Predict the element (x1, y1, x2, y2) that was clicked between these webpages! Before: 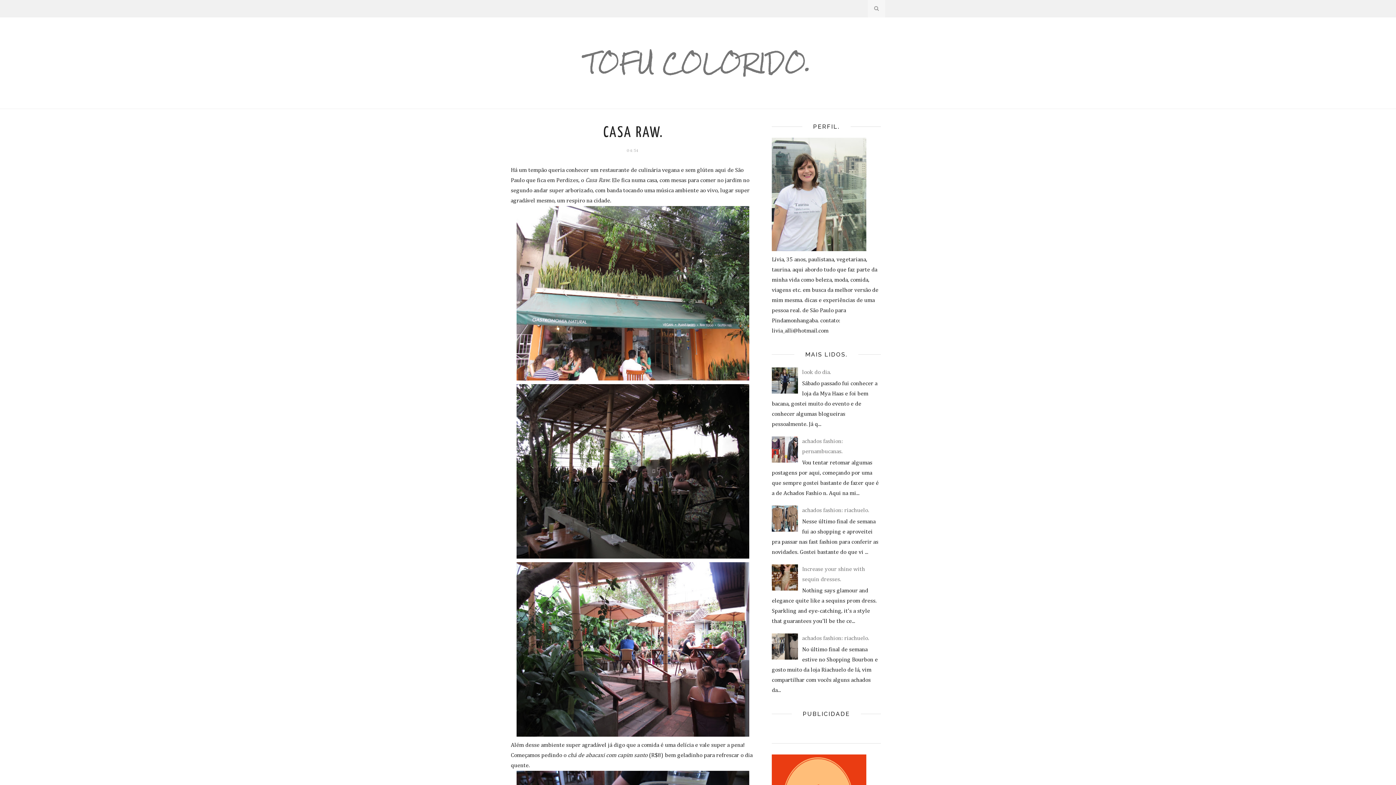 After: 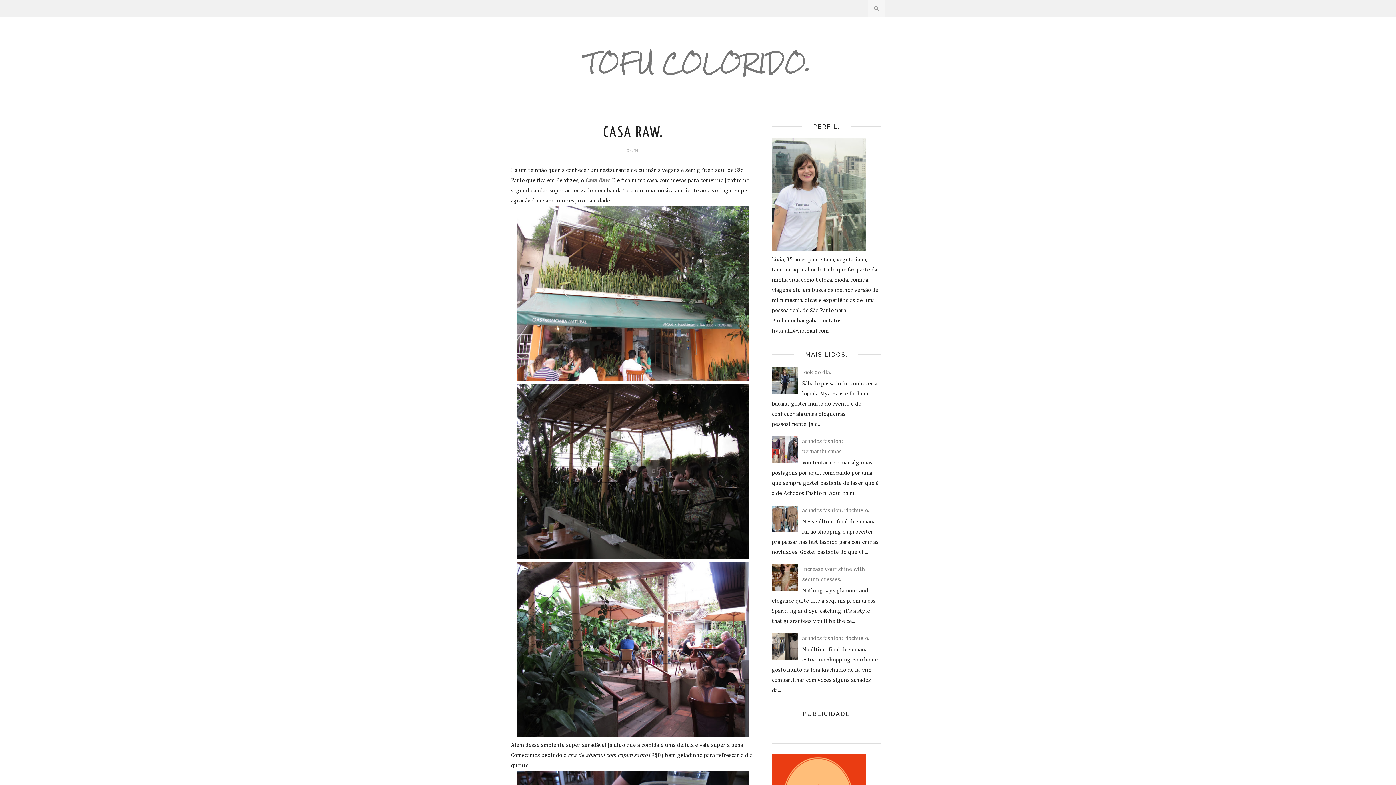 Action: bbox: (772, 586, 800, 592)